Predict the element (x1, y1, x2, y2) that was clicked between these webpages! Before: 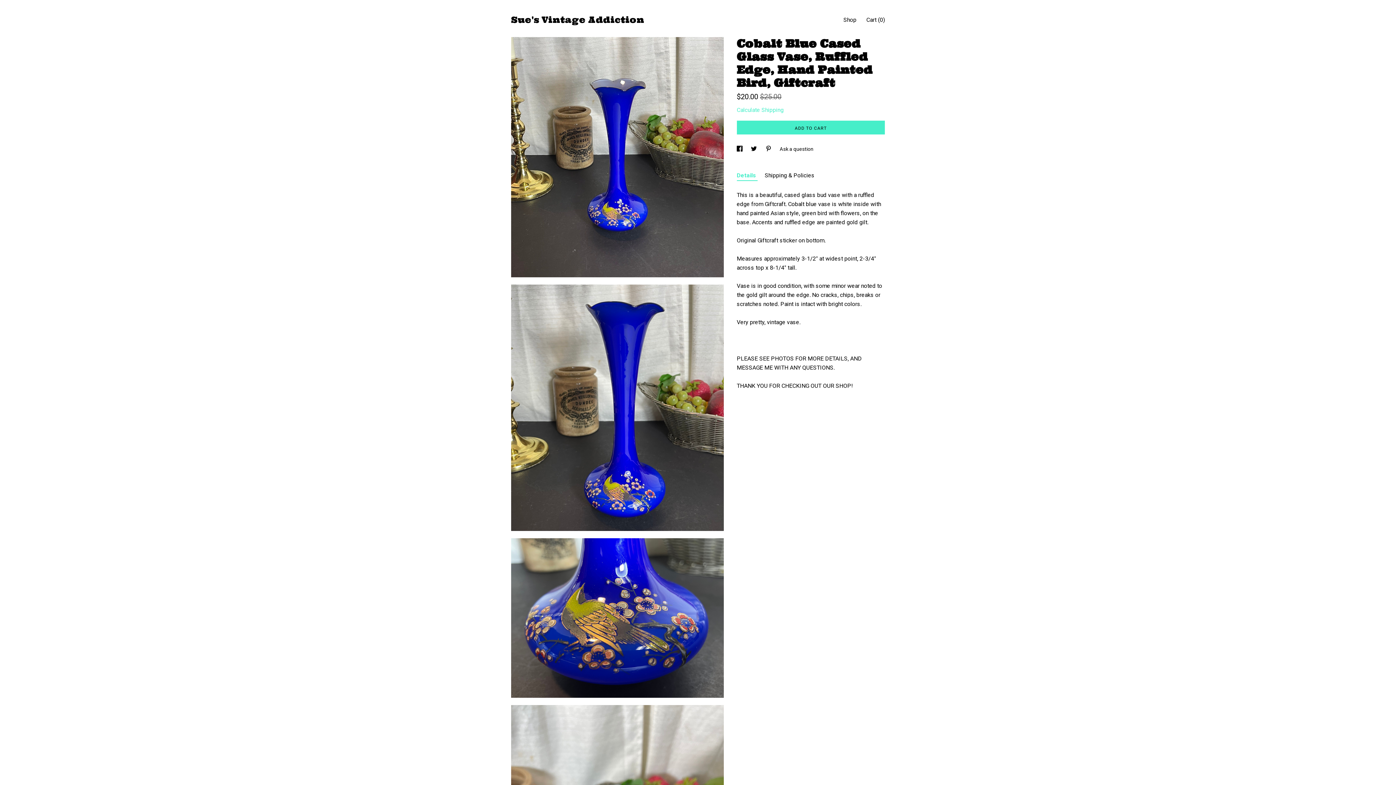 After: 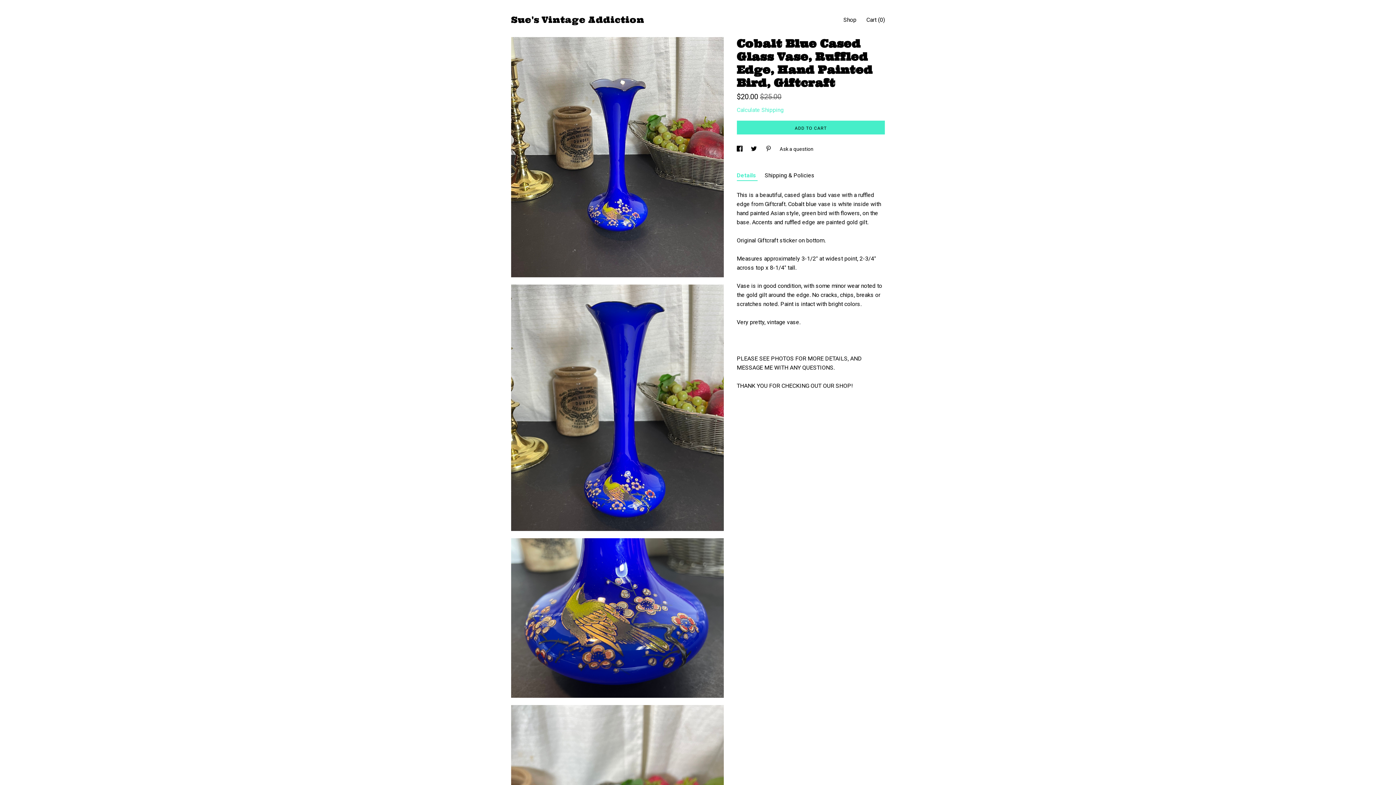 Action: bbox: (765, 146, 772, 151) label: social media share for  pinterest